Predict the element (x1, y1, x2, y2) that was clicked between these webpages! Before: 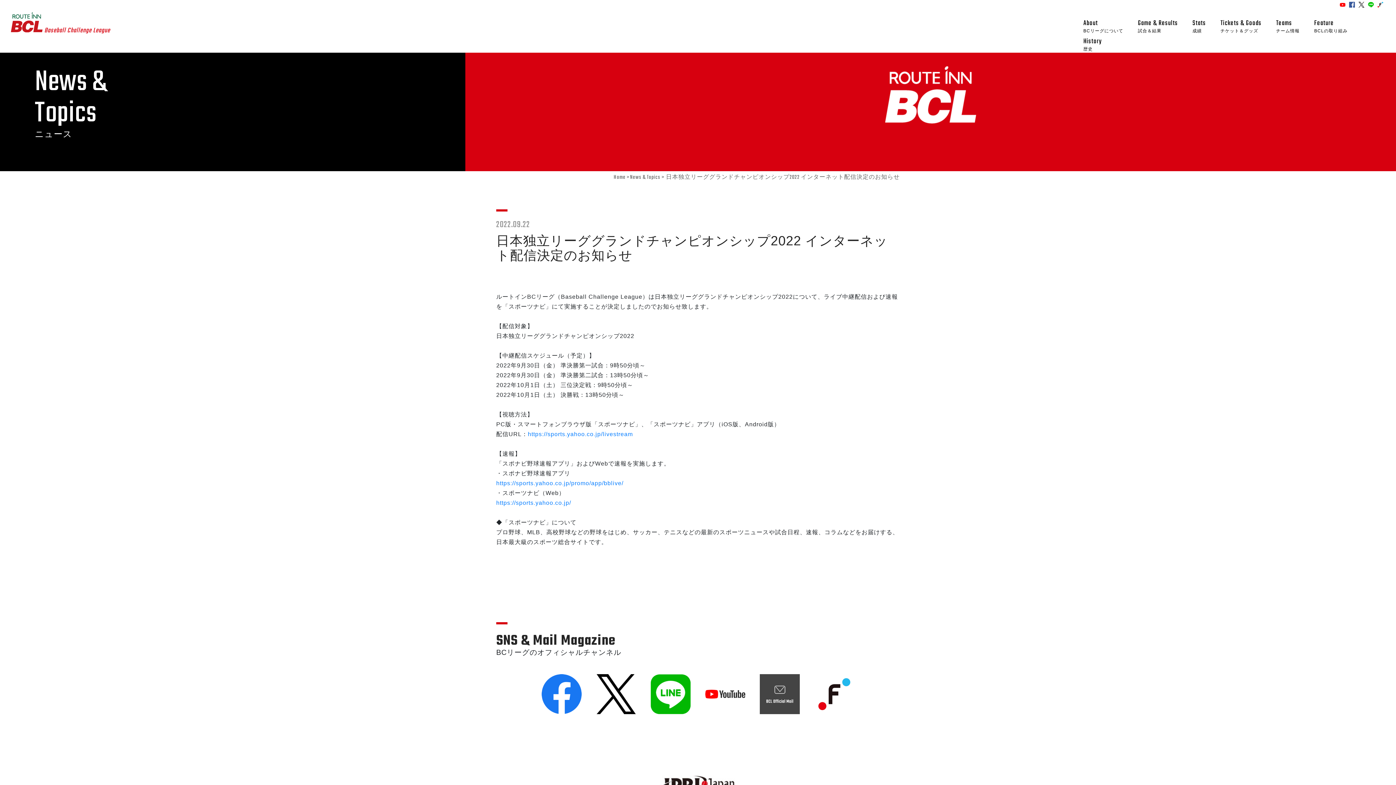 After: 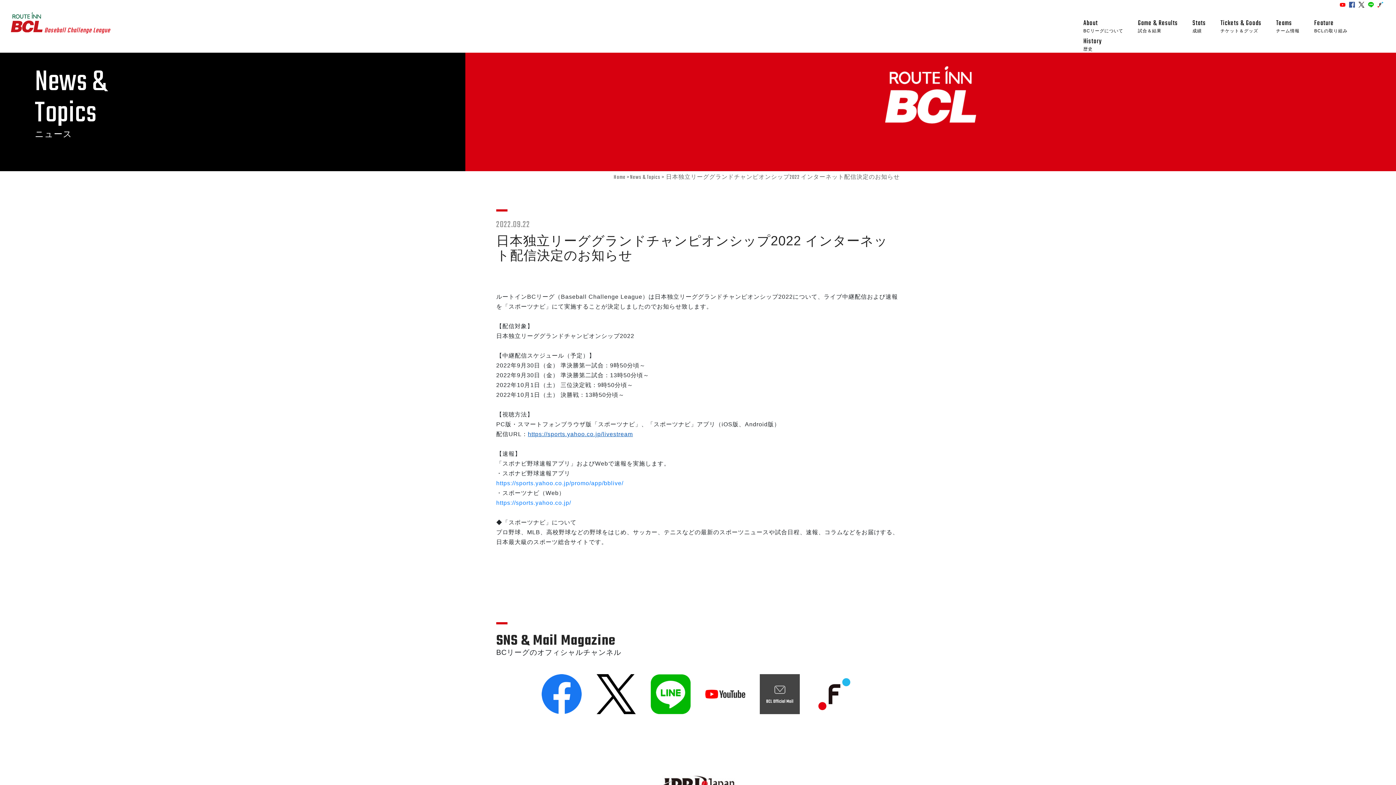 Action: label: https://sports.yahoo.co.jp/livestream bbox: (528, 431, 633, 437)